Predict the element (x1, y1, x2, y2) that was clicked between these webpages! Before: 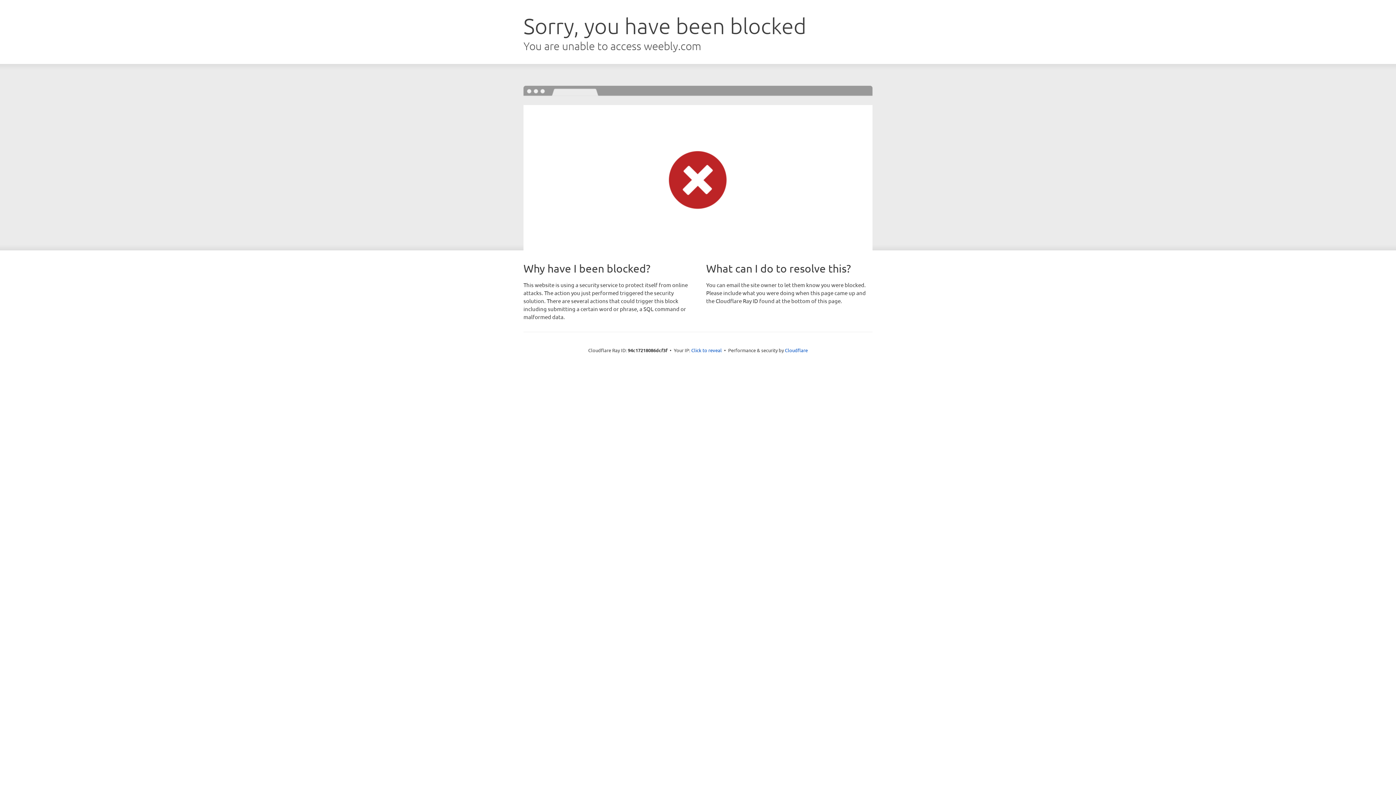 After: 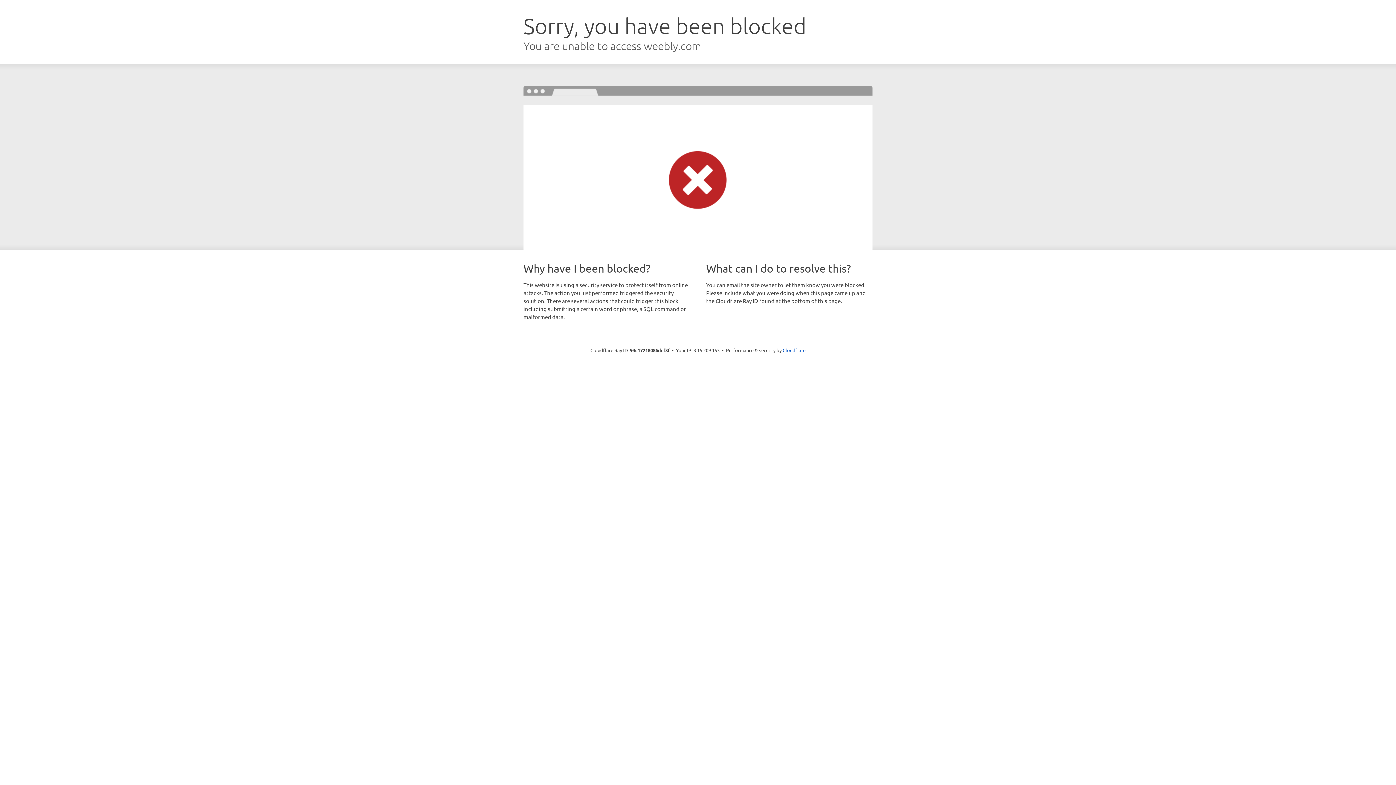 Action: bbox: (691, 346, 722, 353) label: Click to reveal